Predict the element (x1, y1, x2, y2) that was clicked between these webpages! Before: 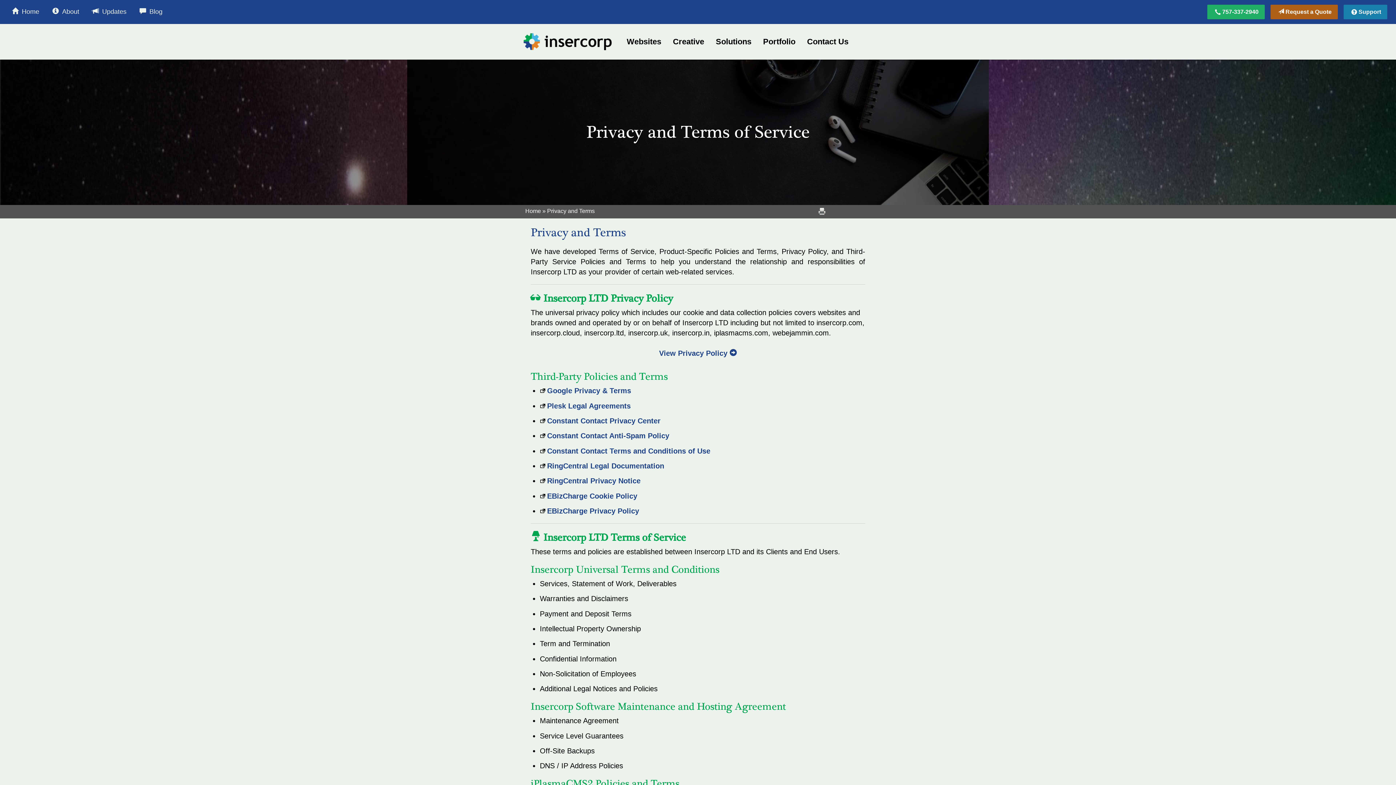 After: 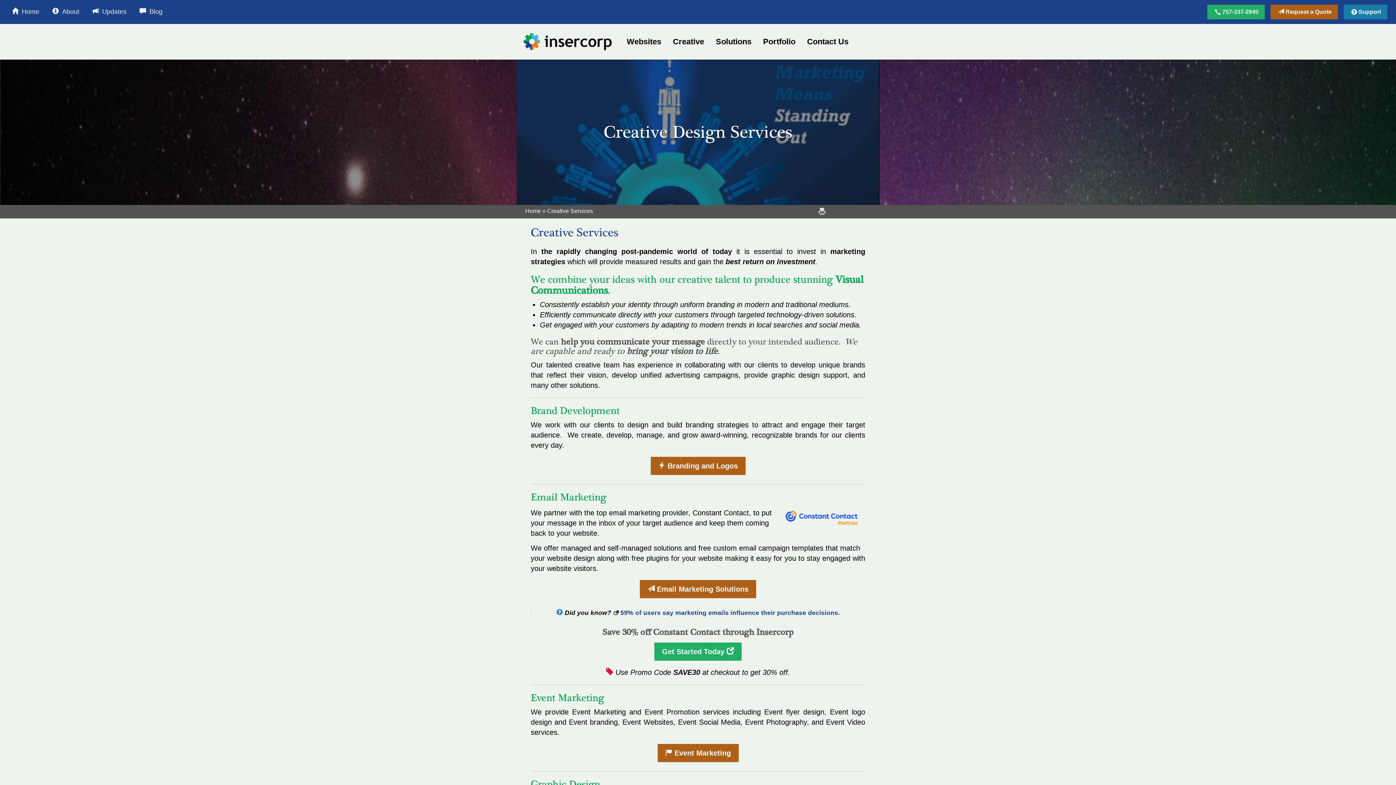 Action: bbox: (667, 35, 709, 47) label: Creative